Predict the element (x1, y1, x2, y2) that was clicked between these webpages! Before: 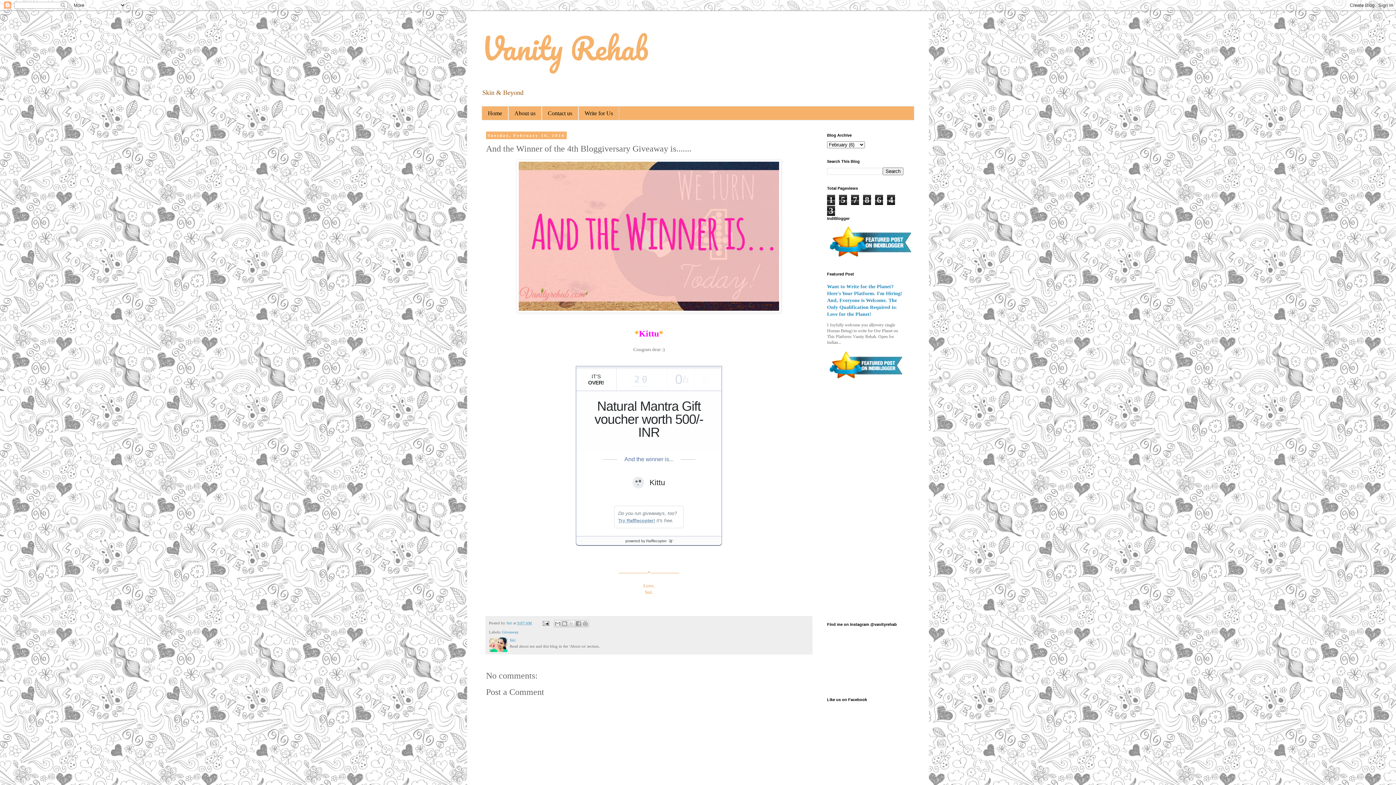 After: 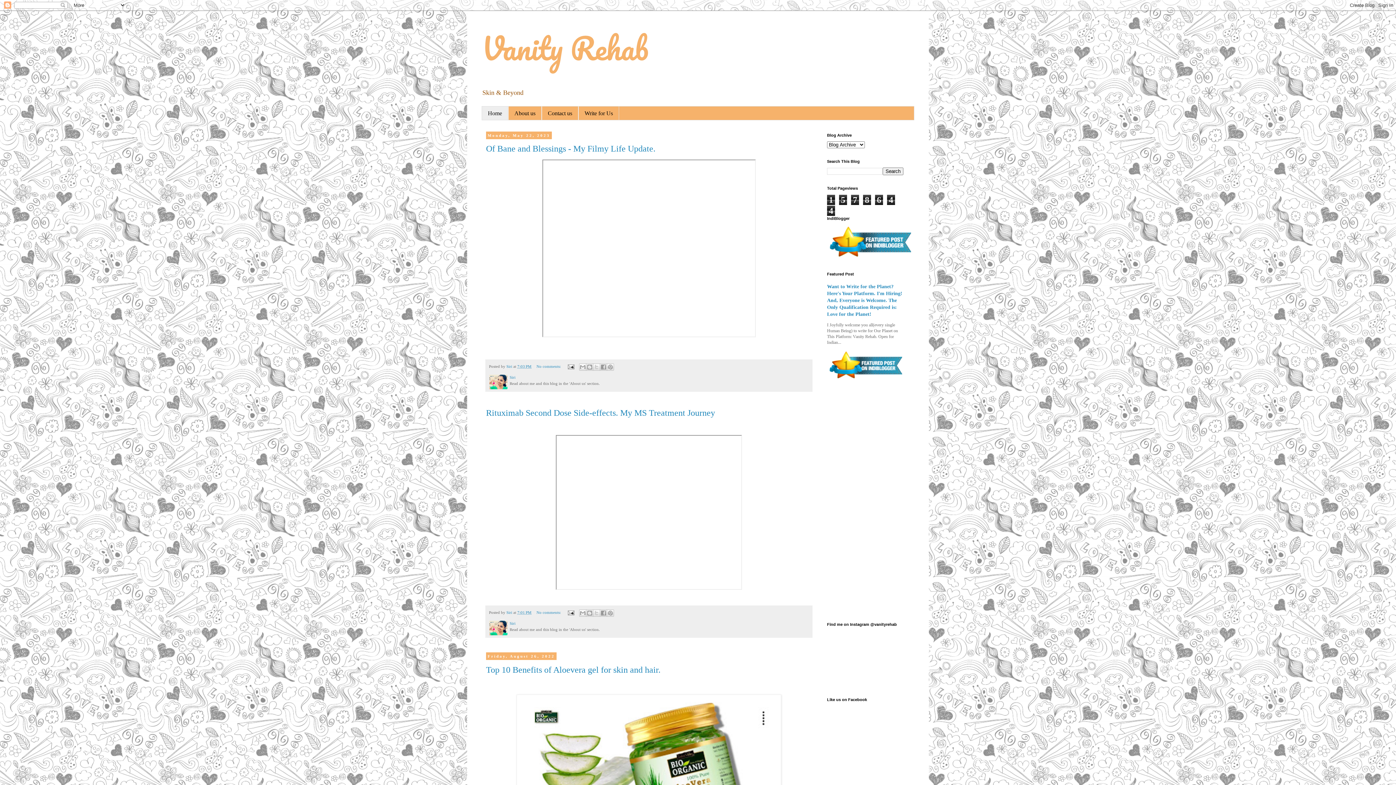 Action: label: Vanity Rehab bbox: (481, 22, 648, 73)